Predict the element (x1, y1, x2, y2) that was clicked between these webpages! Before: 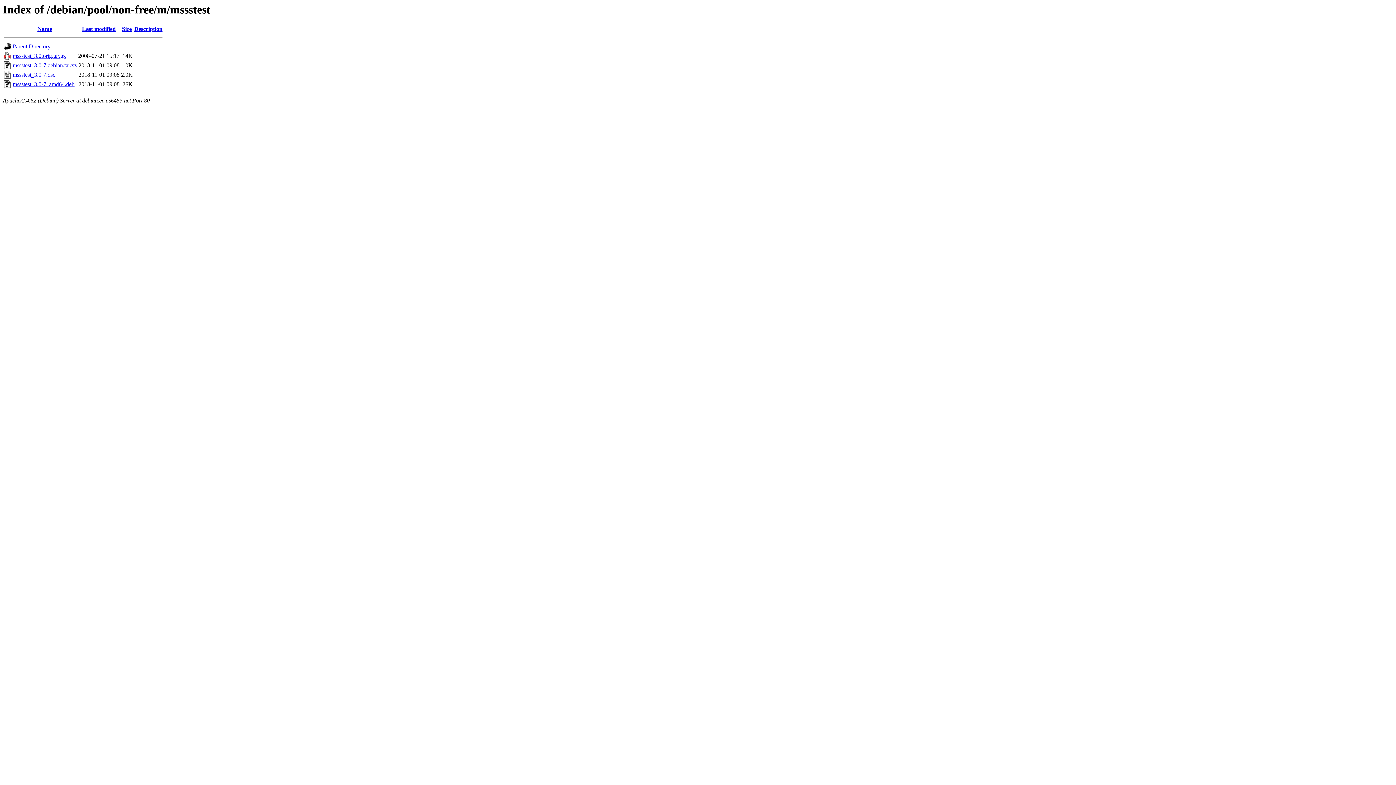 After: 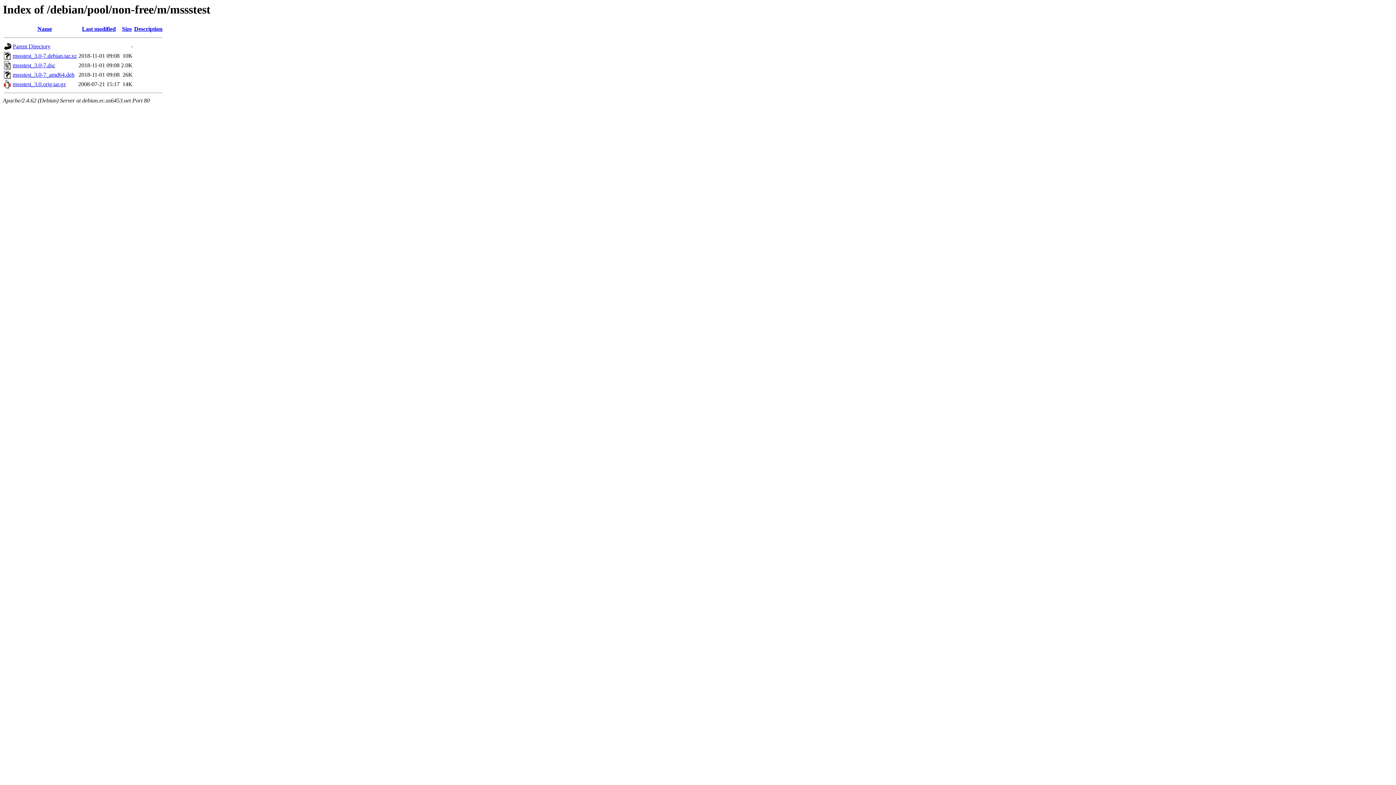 Action: label: Description bbox: (134, 25, 162, 32)